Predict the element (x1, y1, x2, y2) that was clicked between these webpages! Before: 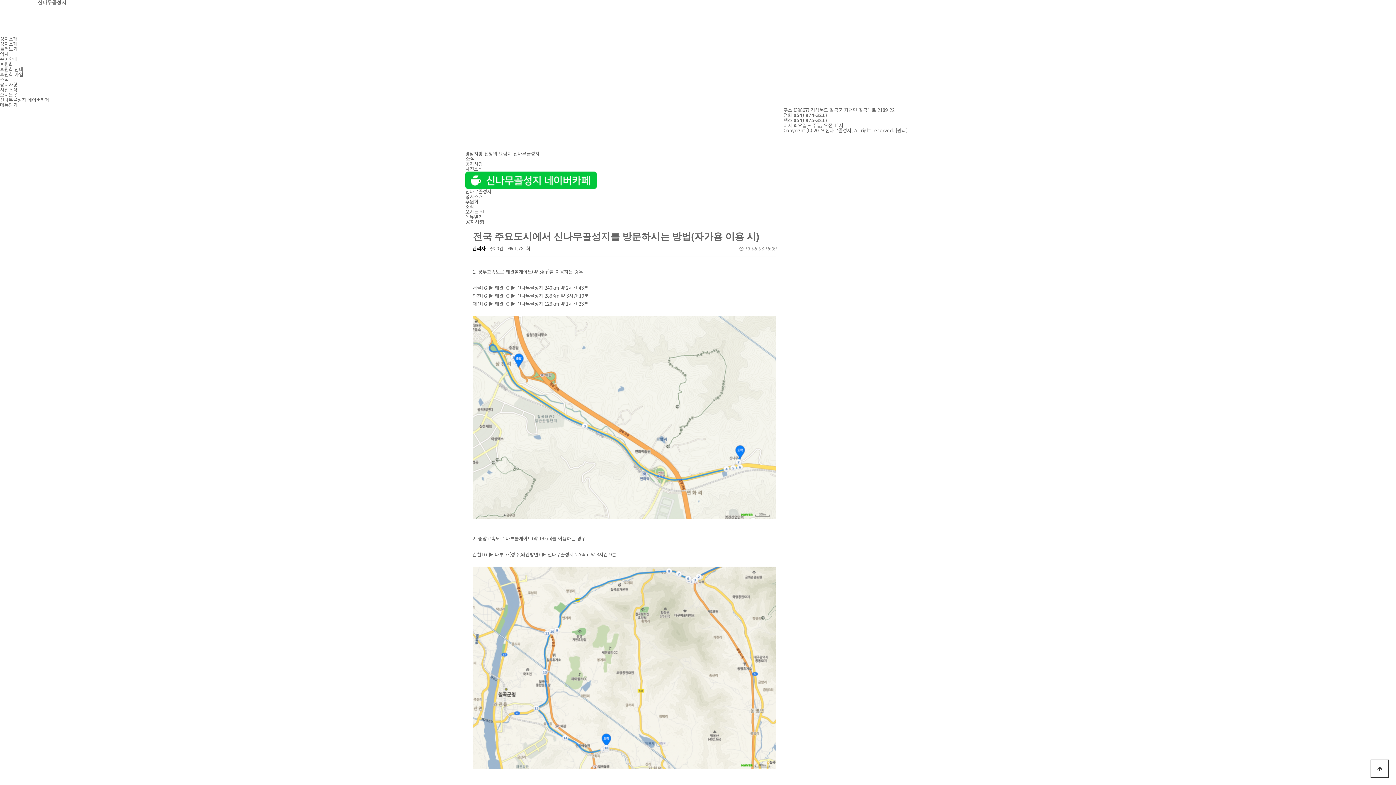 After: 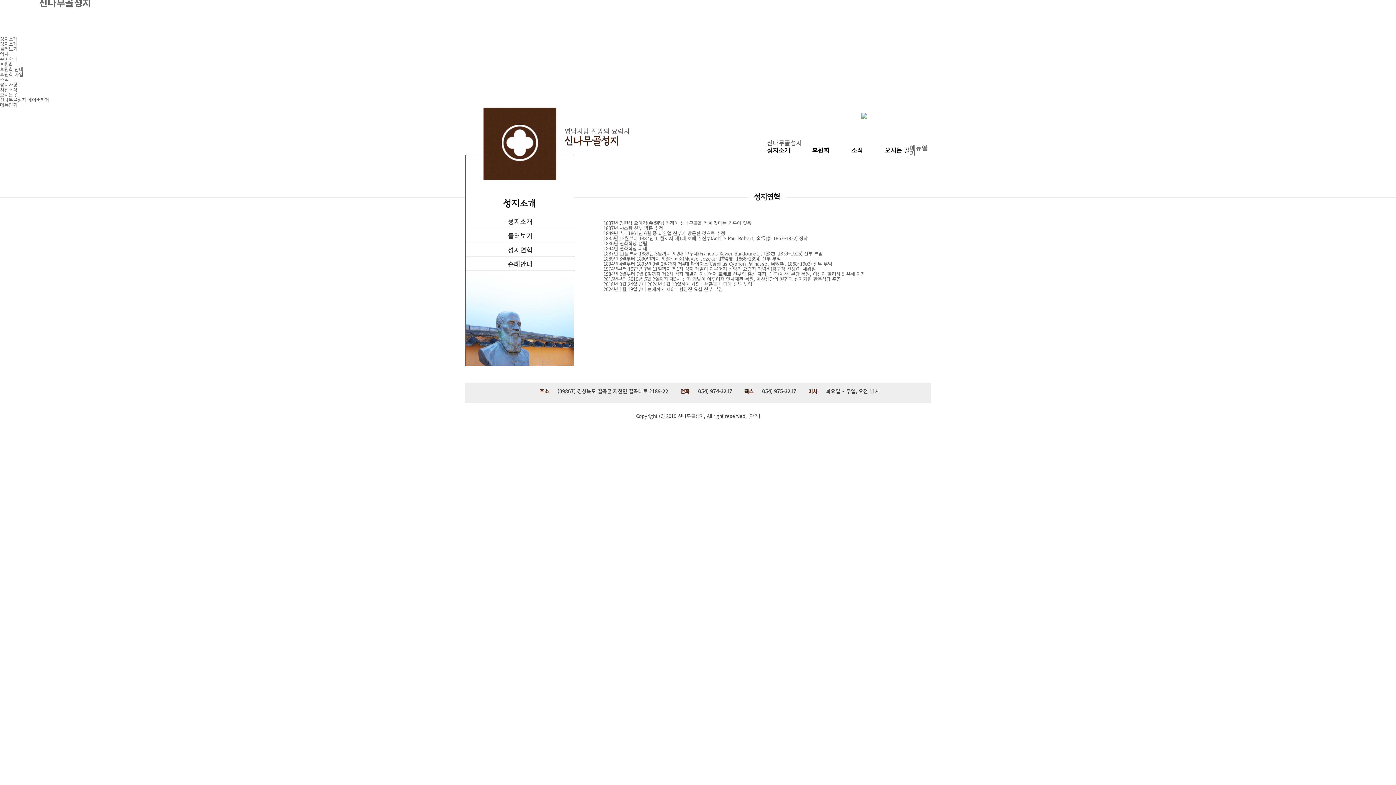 Action: label: 역사 bbox: (0, 50, 8, 57)